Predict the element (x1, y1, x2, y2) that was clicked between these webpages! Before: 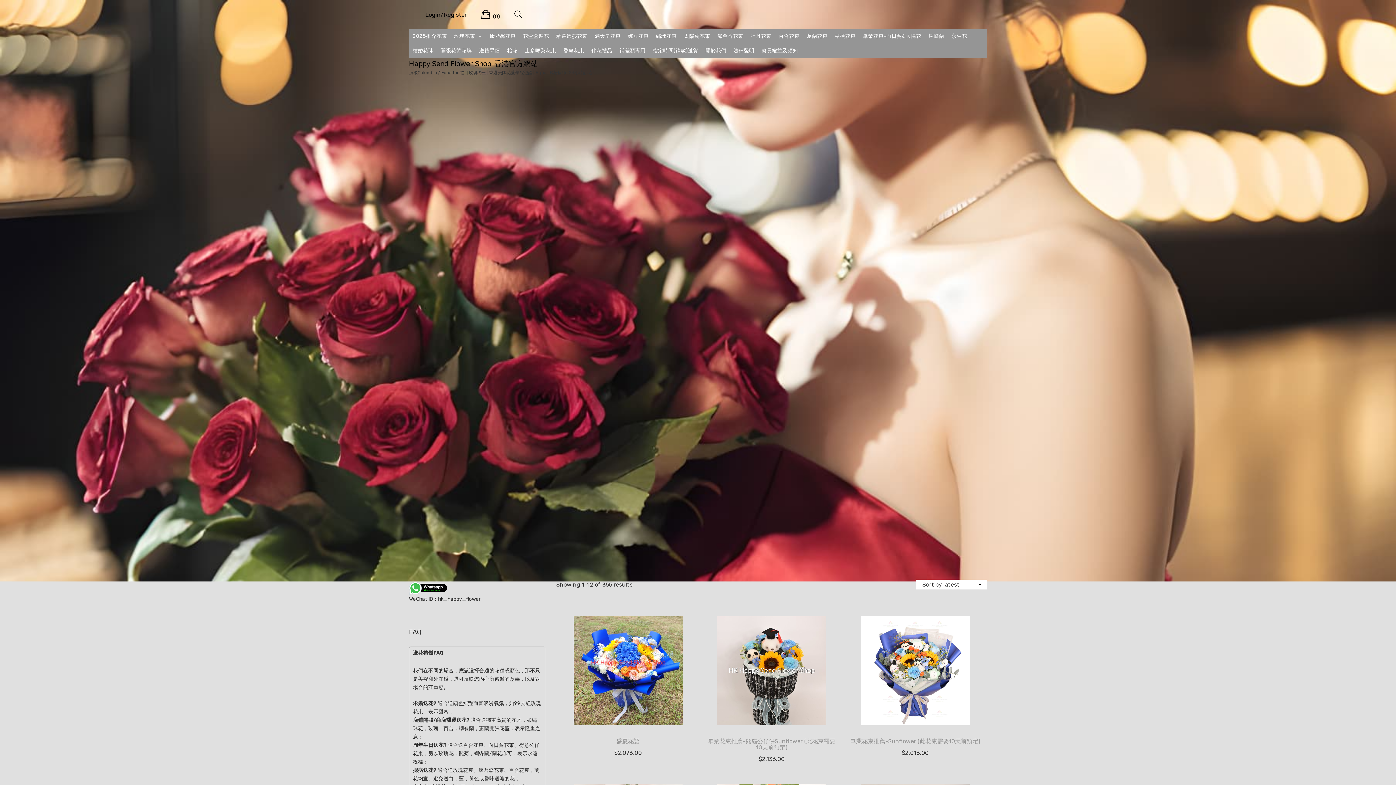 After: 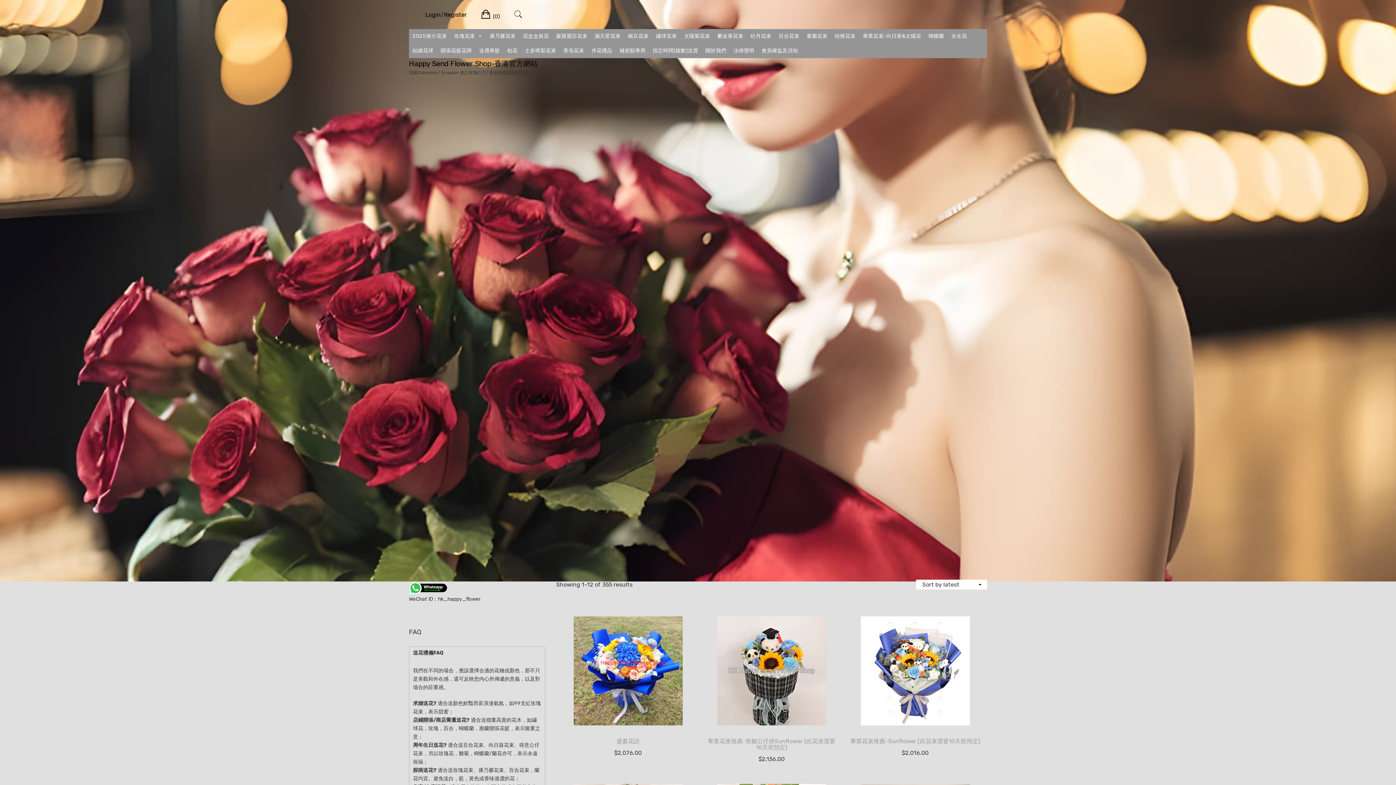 Action: bbox: (409, 59, 538, 68) label: Happy Send Flower Shop-香港官方網站